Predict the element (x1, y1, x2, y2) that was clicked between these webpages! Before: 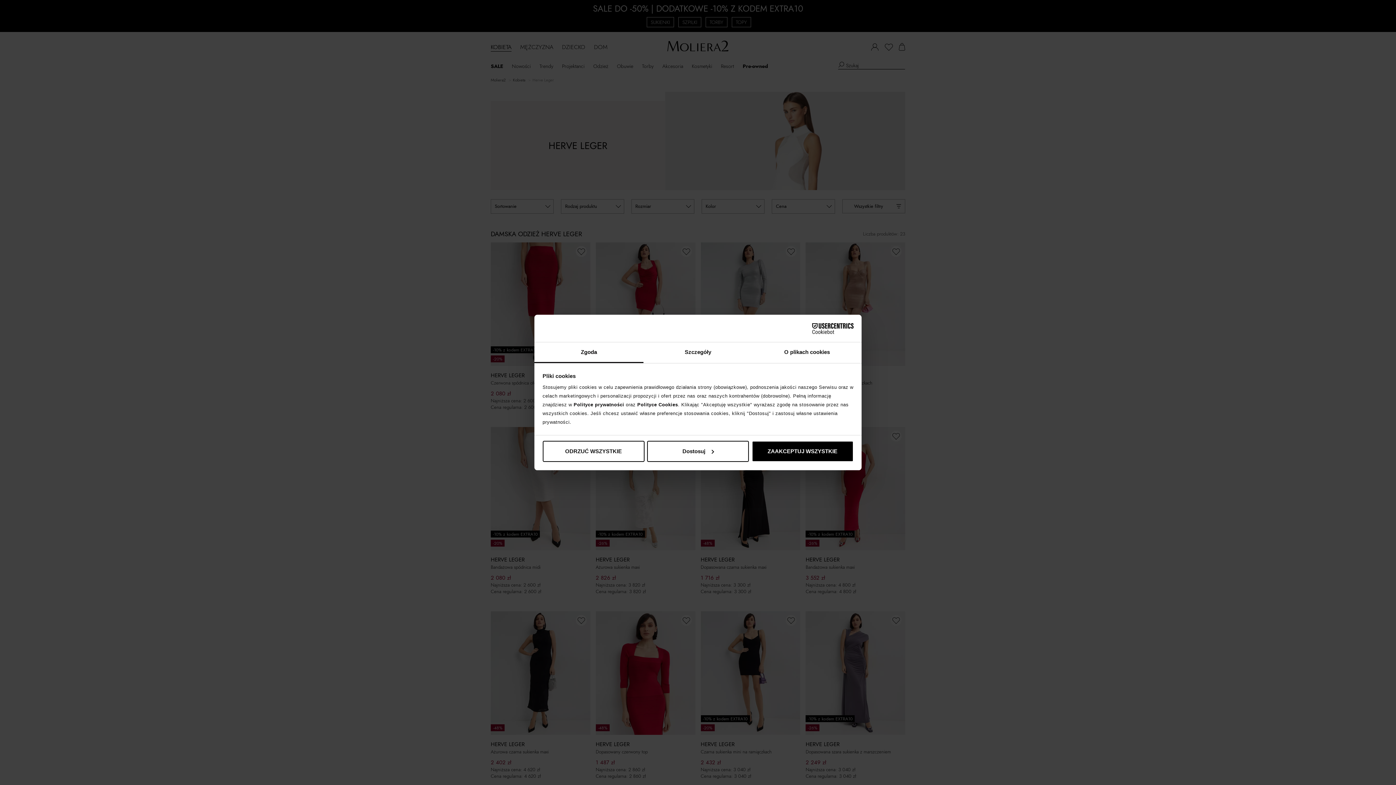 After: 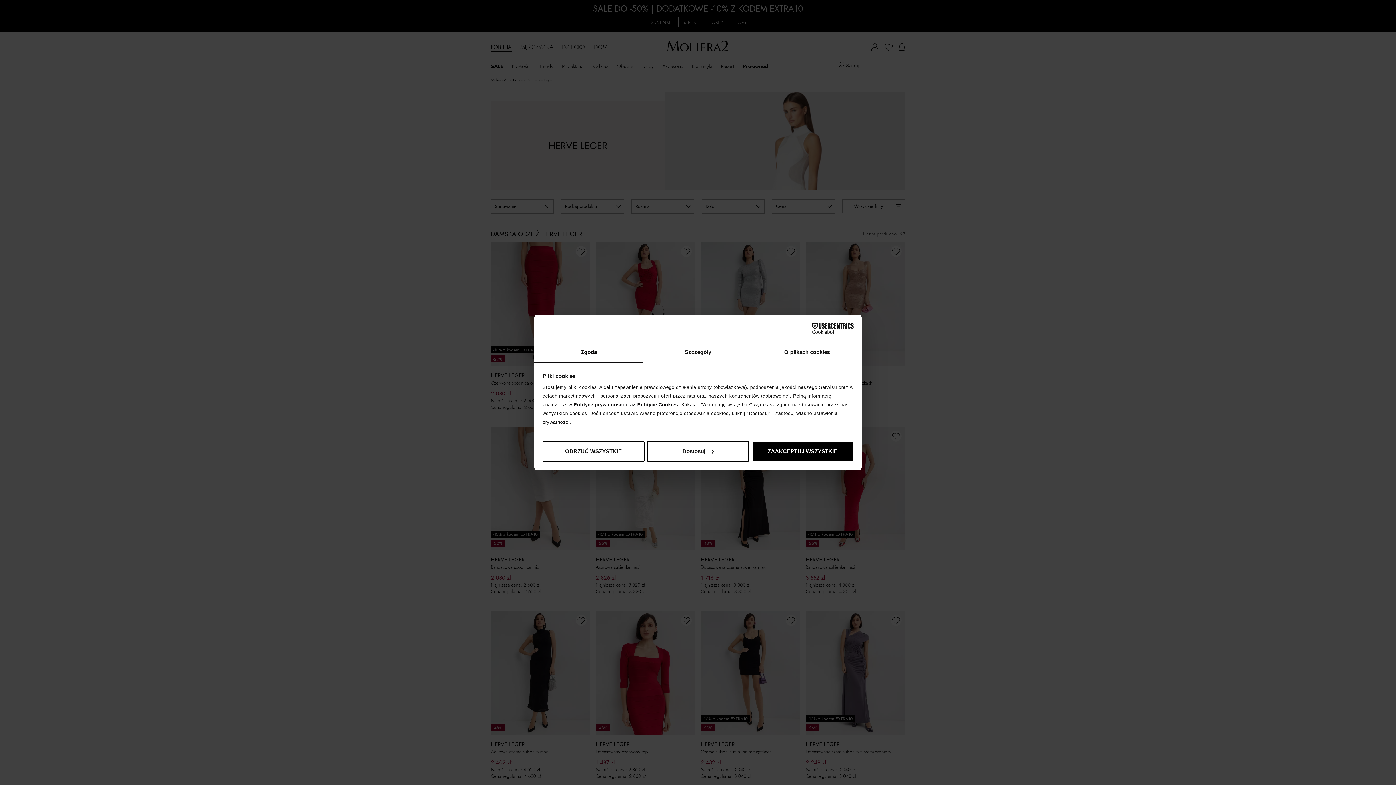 Action: bbox: (637, 402, 678, 407) label: Polityce Cookies